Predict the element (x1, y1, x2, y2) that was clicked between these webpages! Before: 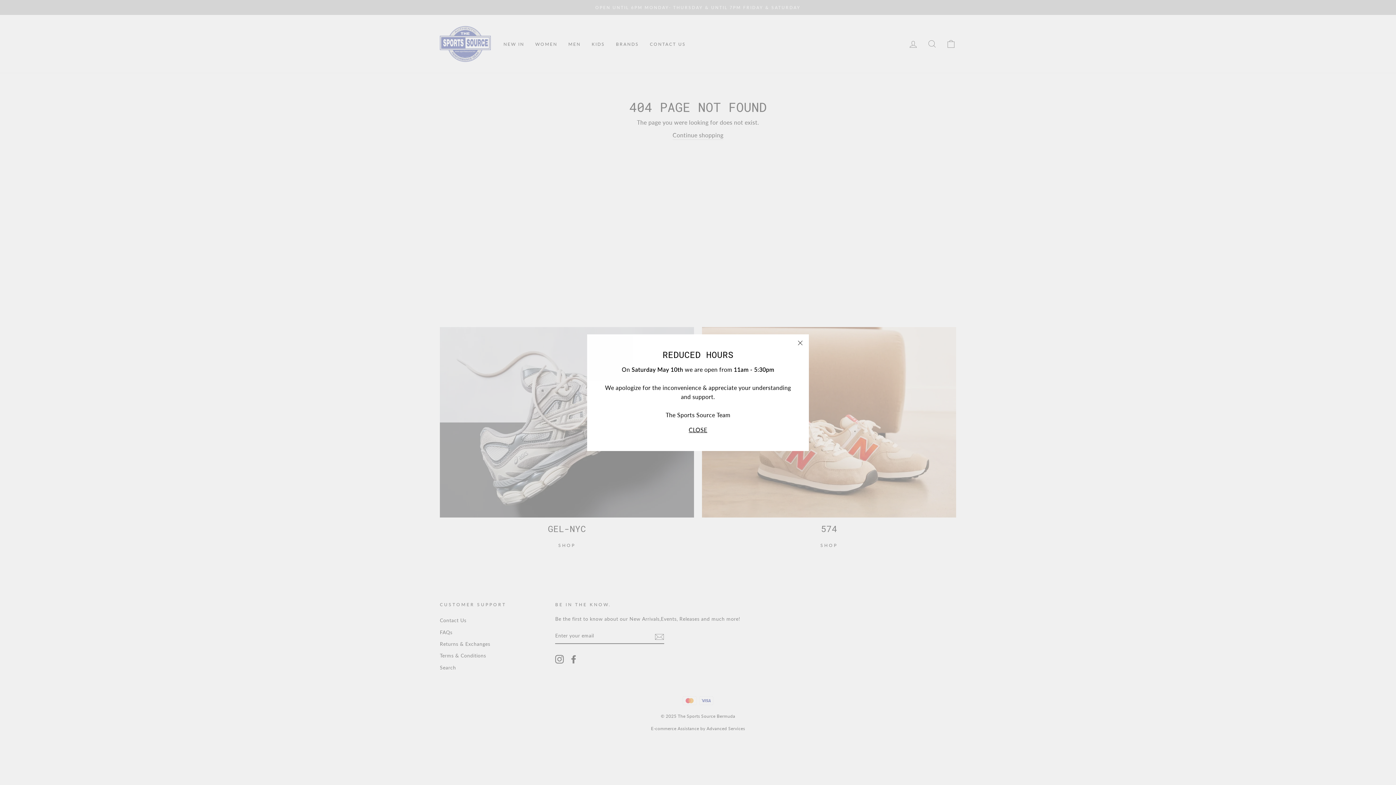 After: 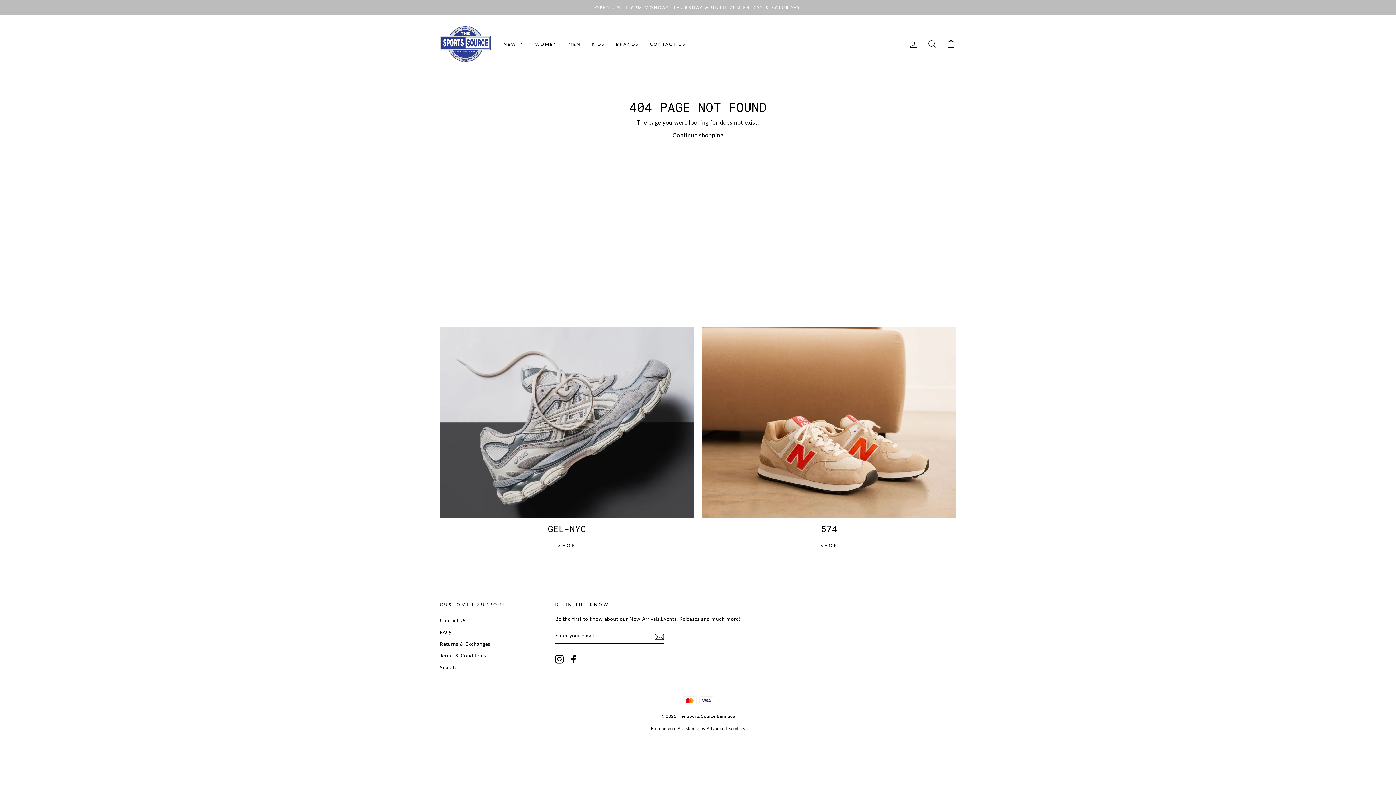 Action: label: "Close (esc)" bbox: (791, 334, 809, 352)